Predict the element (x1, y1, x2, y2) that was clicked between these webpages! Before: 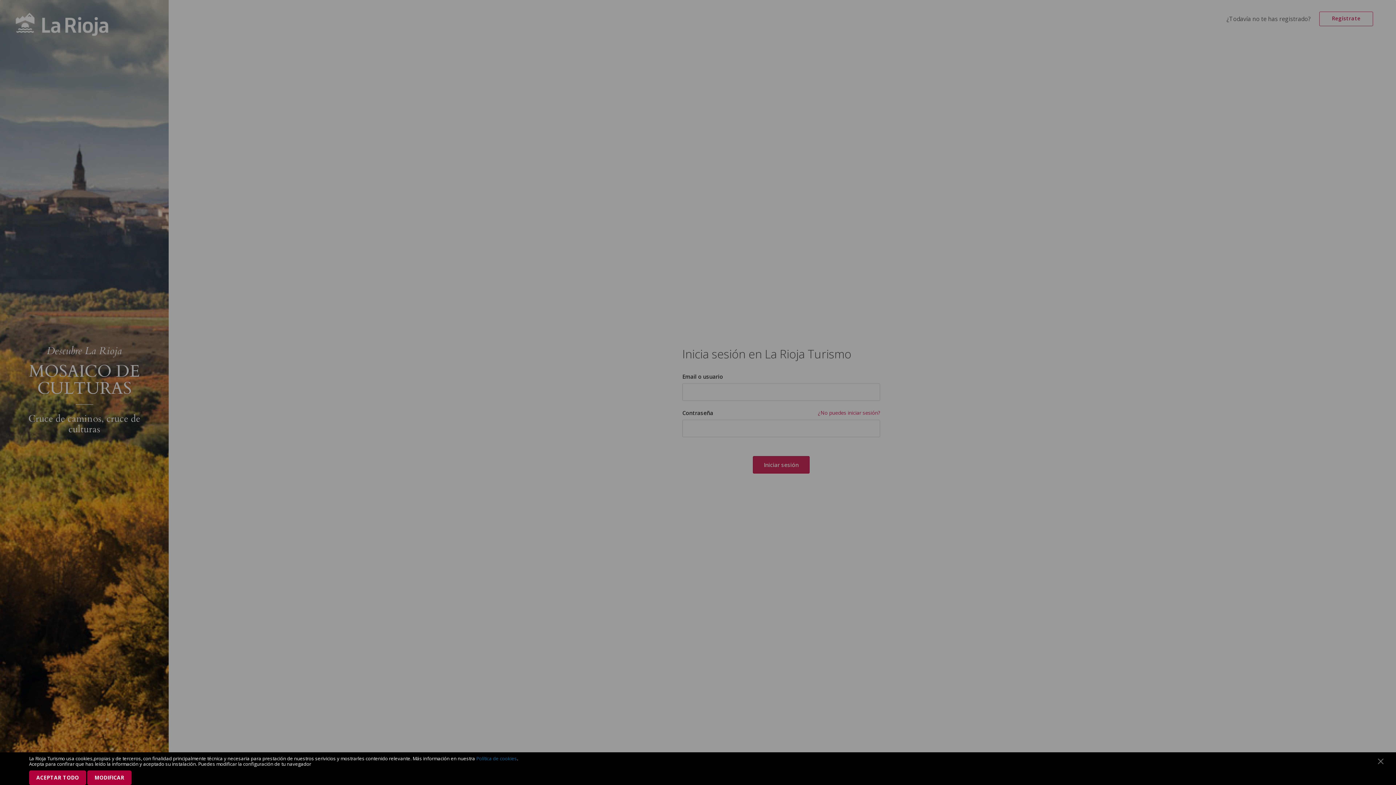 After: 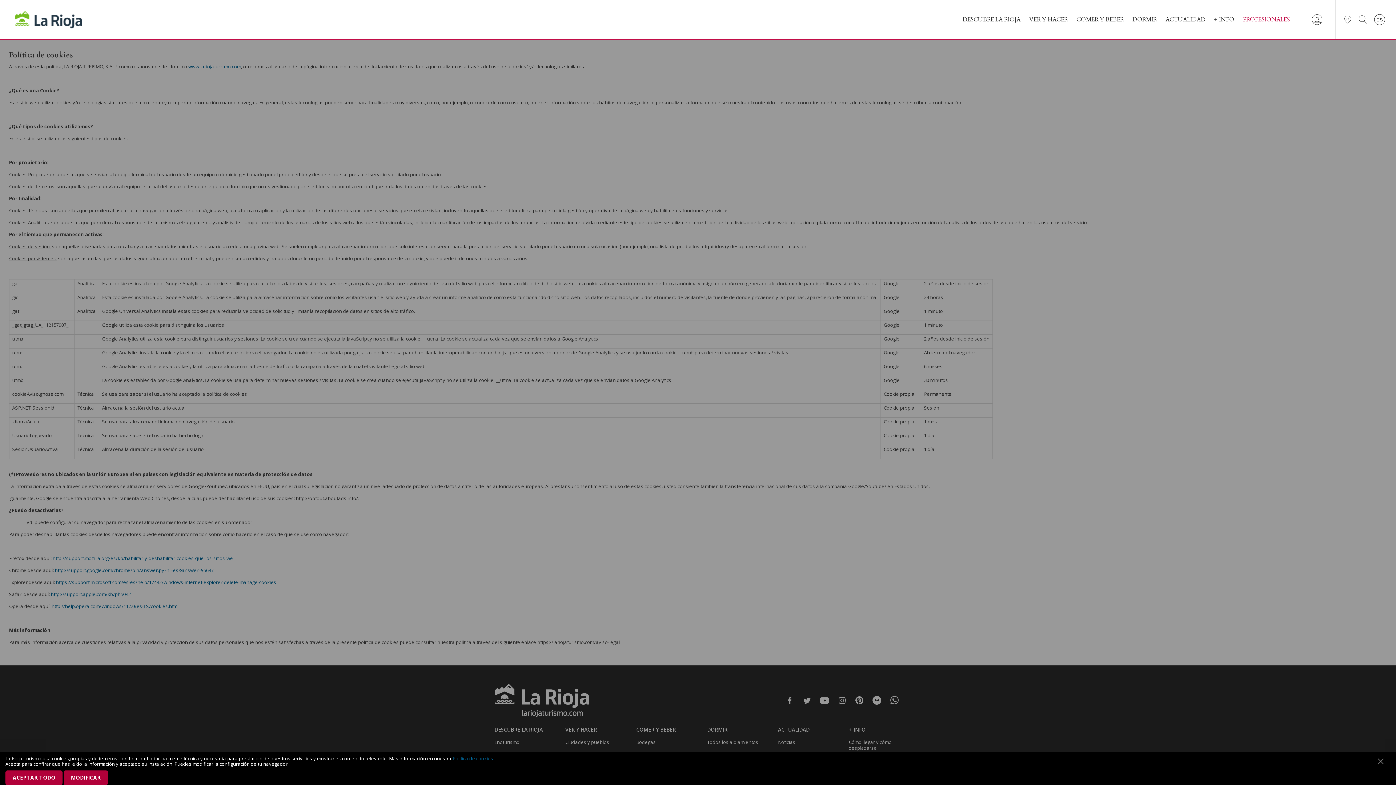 Action: label: Política de cookies bbox: (476, 755, 517, 762)